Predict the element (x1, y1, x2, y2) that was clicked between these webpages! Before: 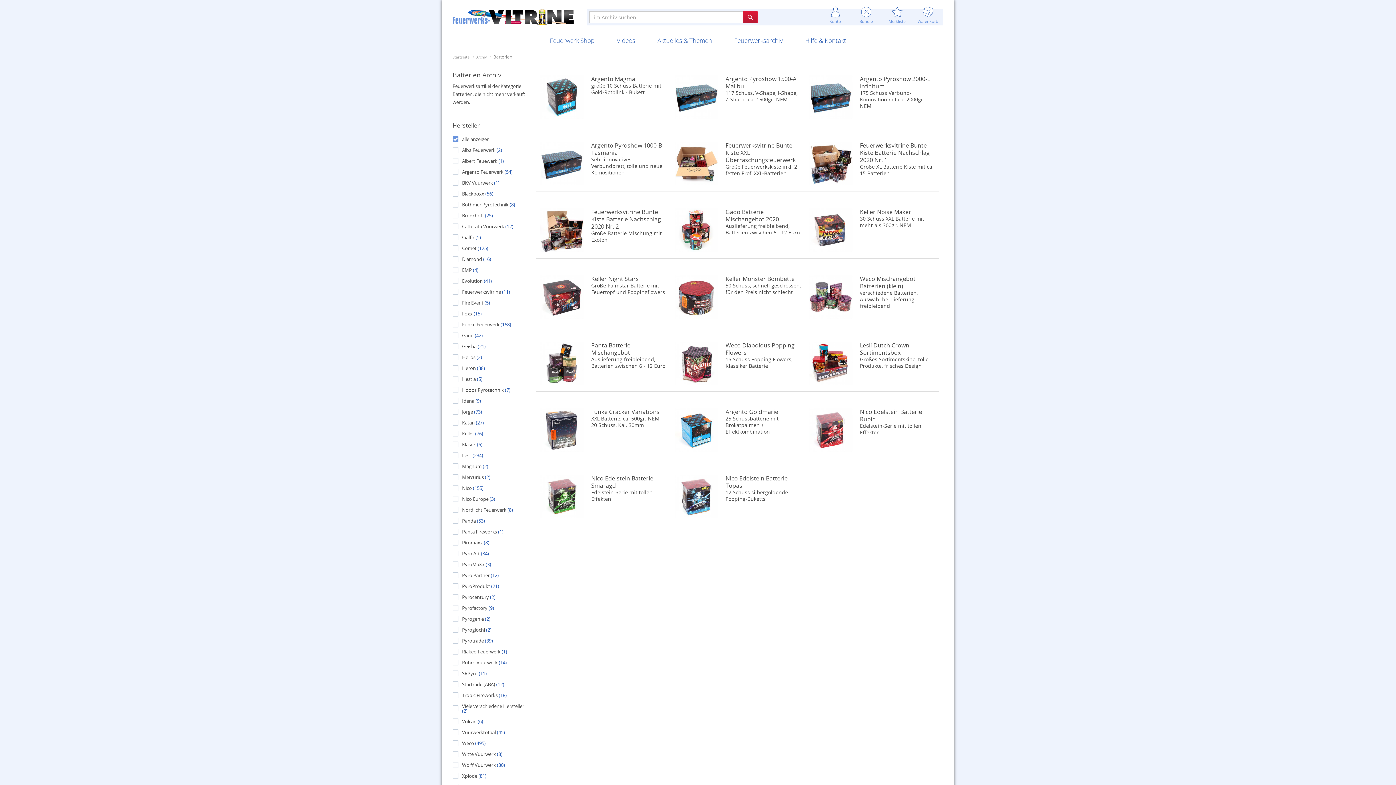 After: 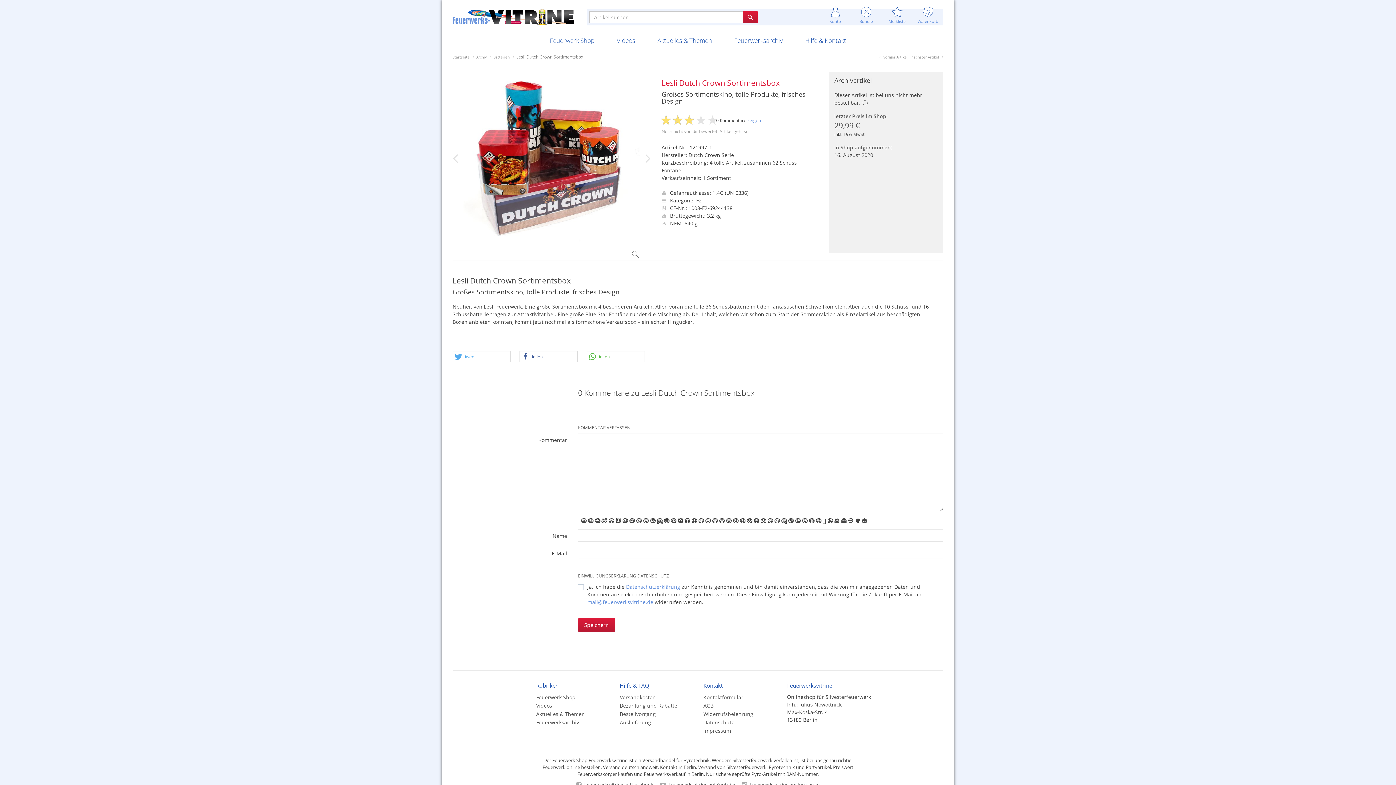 Action: label: Lesli Dutch Crown Sortimentsbox bbox: (860, 341, 909, 356)